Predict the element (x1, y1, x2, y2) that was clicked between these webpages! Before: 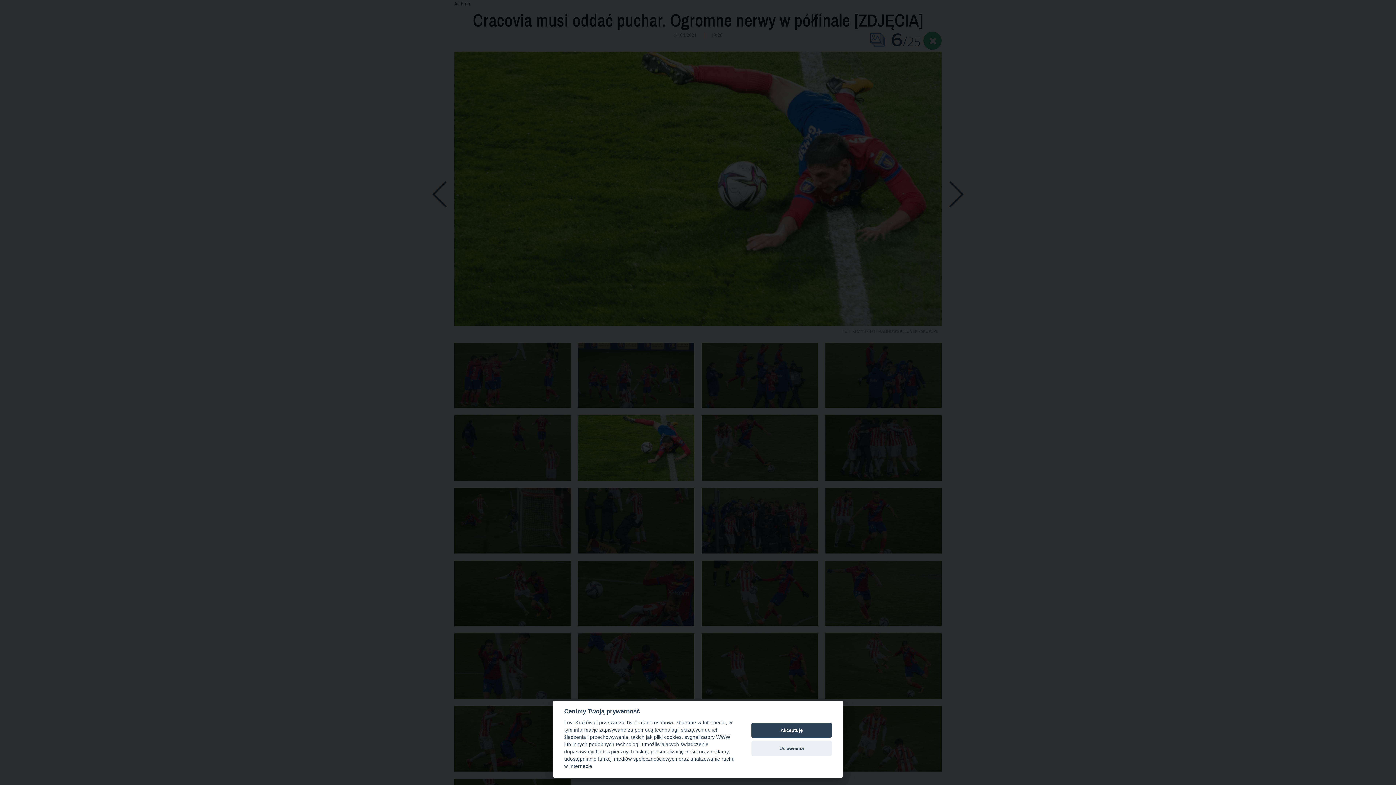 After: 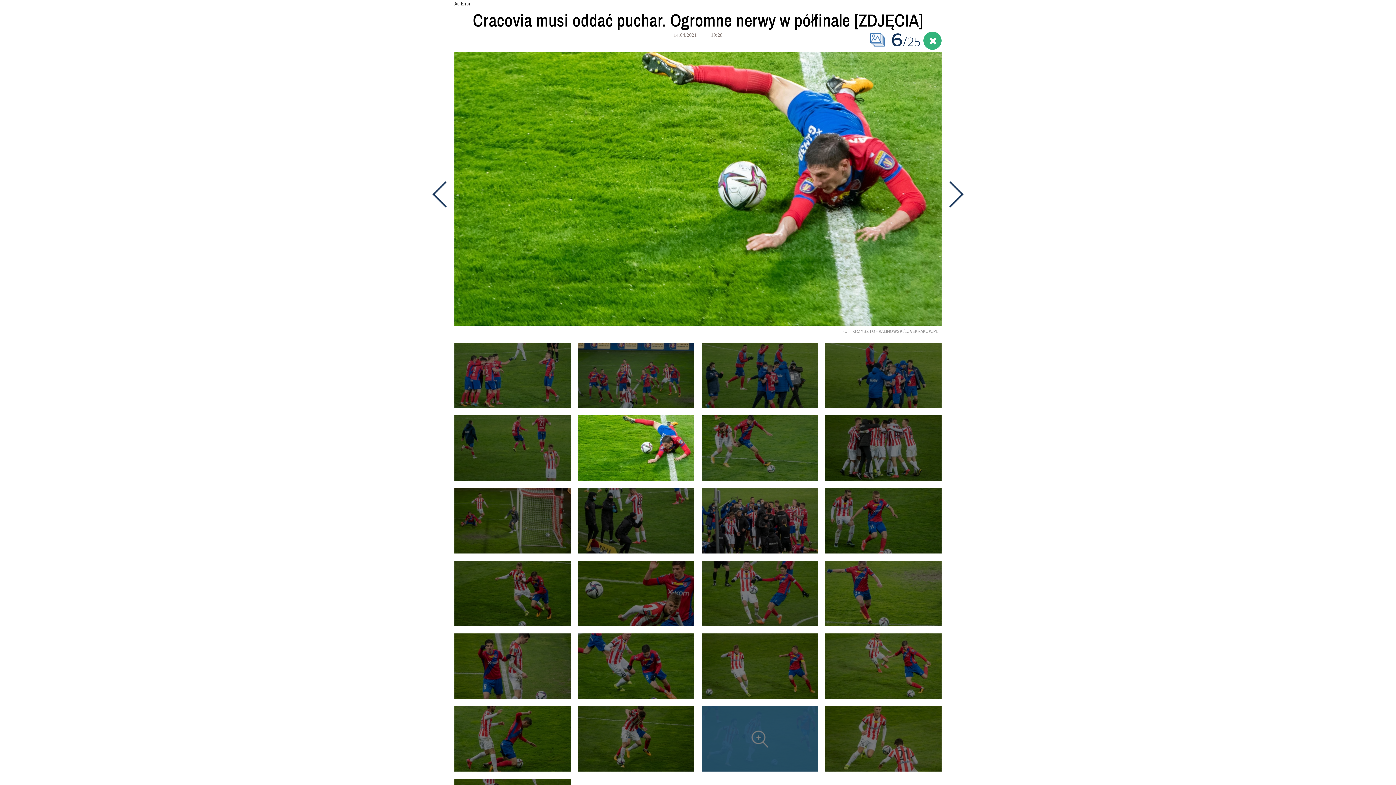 Action: label: Akceptuję bbox: (751, 723, 832, 738)